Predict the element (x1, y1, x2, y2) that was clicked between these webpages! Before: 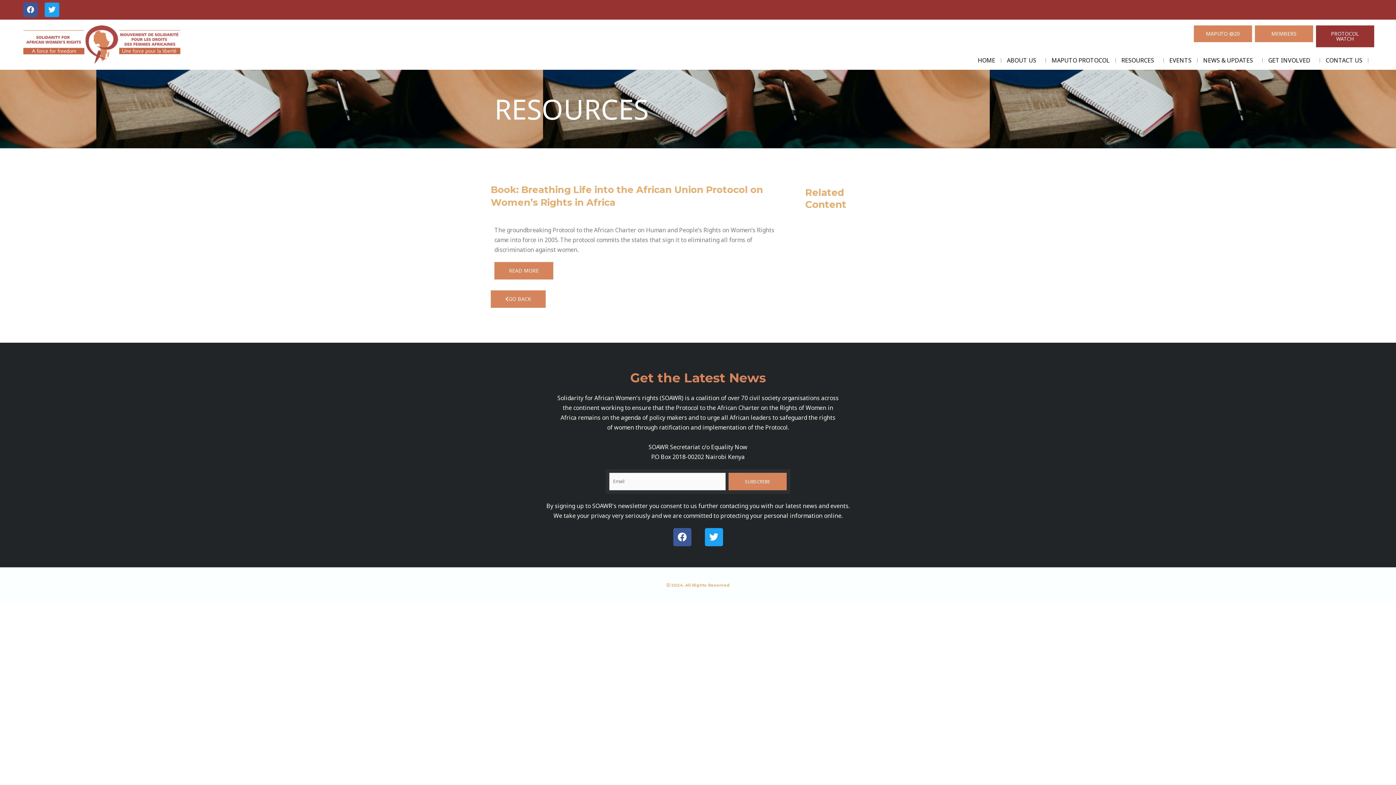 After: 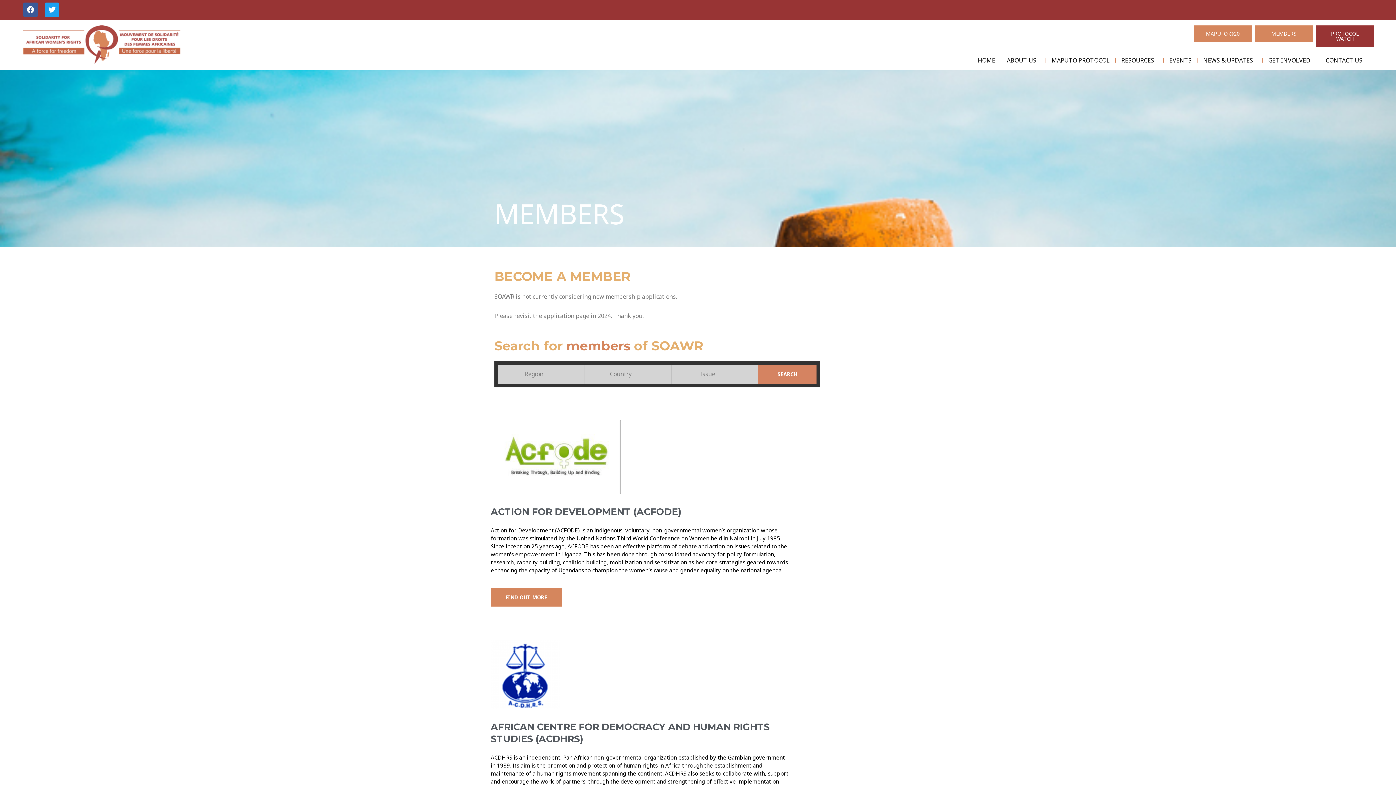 Action: bbox: (1255, 25, 1313, 42) label: MEMBERS